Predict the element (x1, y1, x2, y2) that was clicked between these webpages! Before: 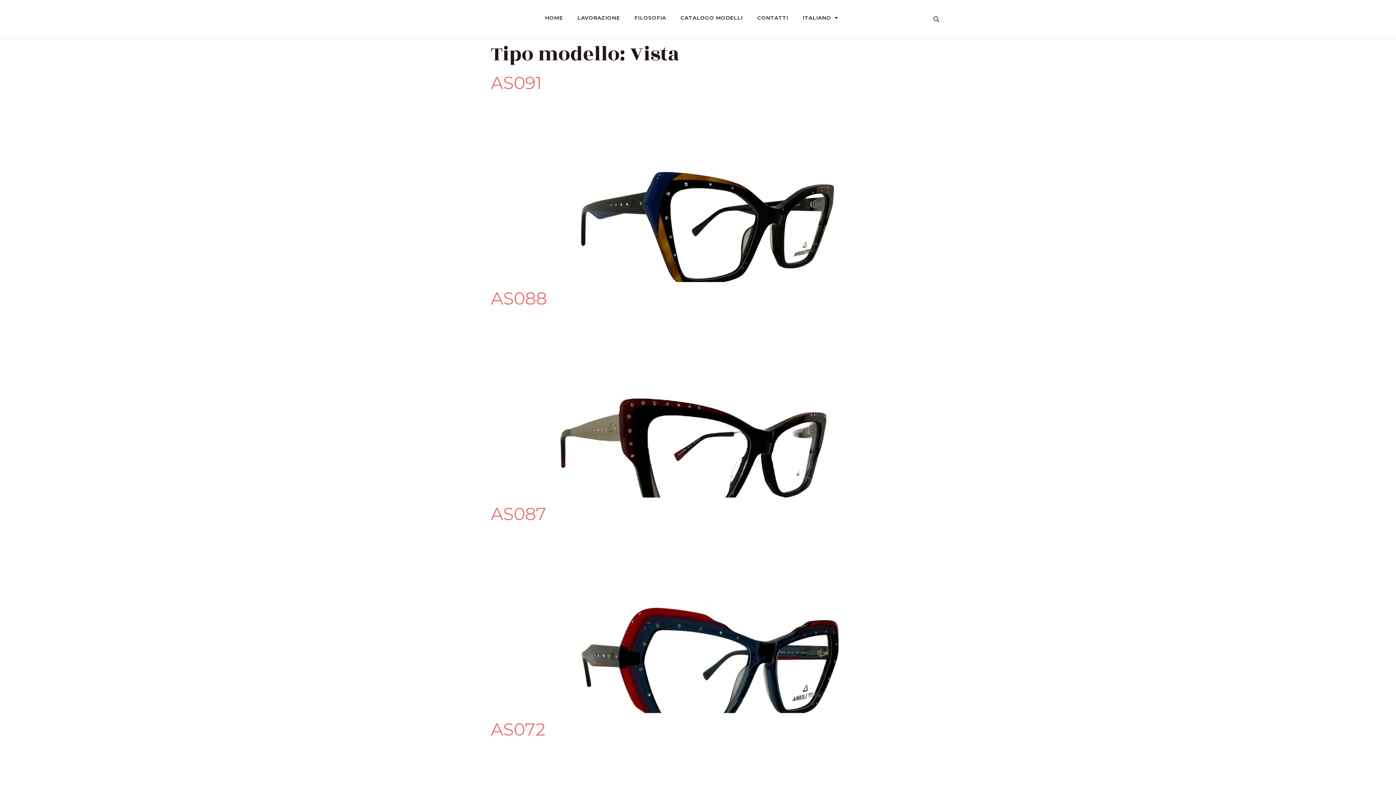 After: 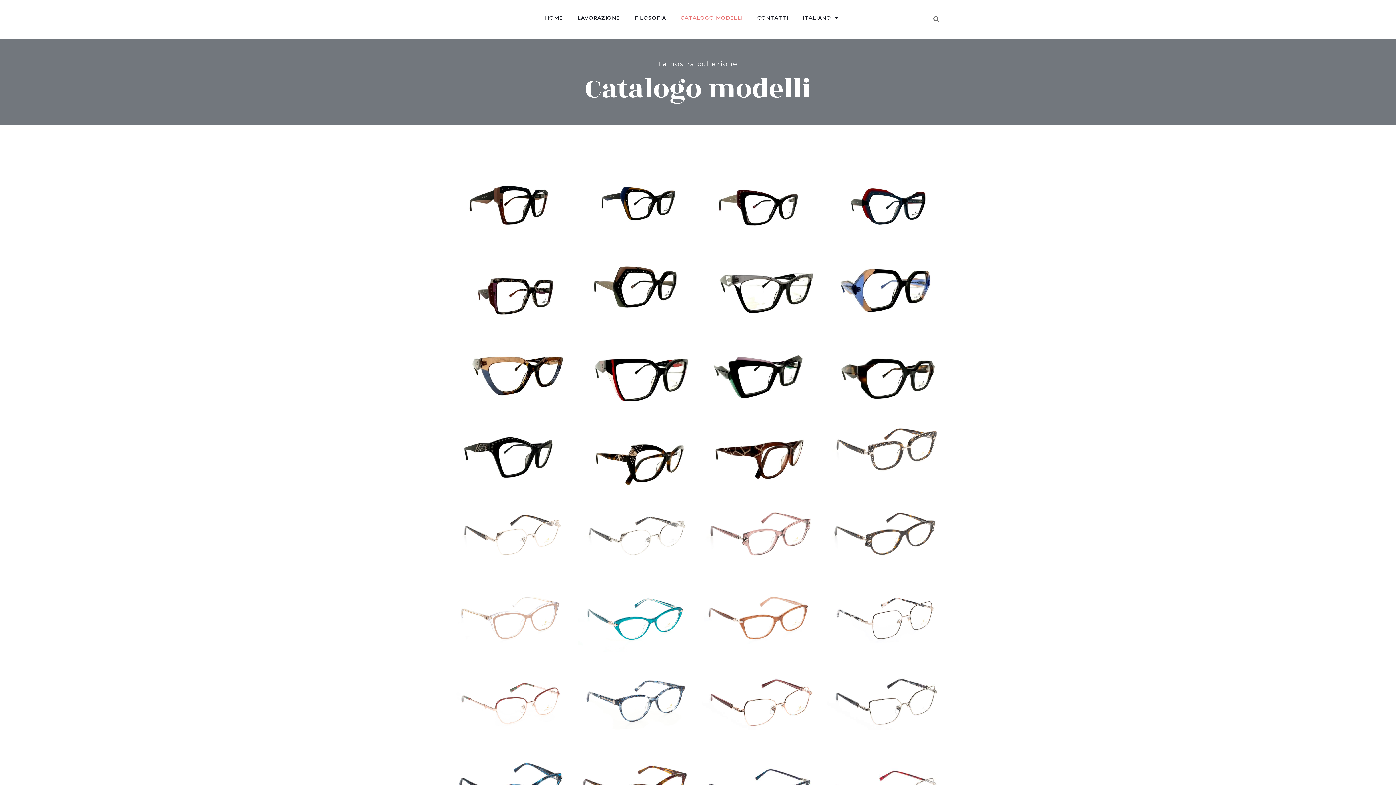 Action: bbox: (673, 9, 750, 26) label: CATALOGO MODELLI